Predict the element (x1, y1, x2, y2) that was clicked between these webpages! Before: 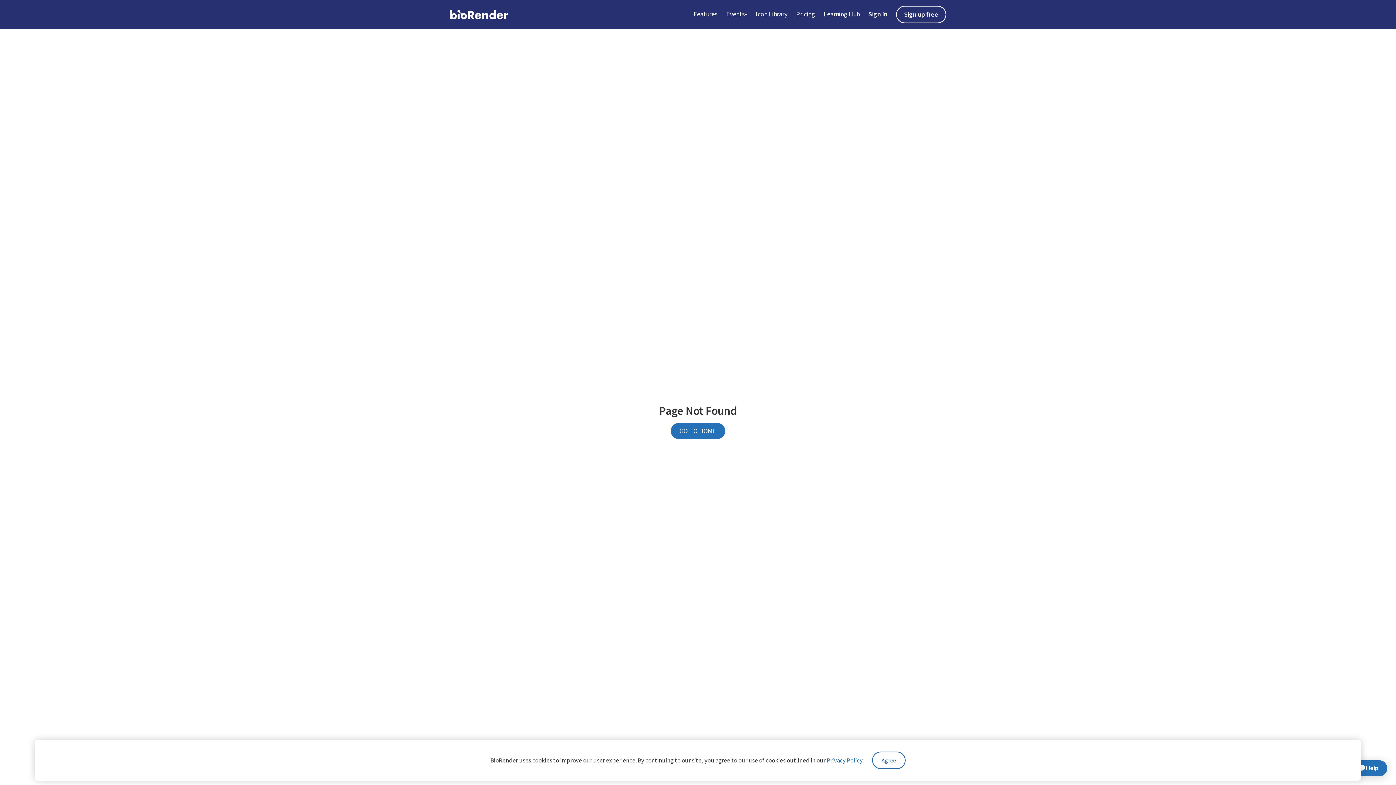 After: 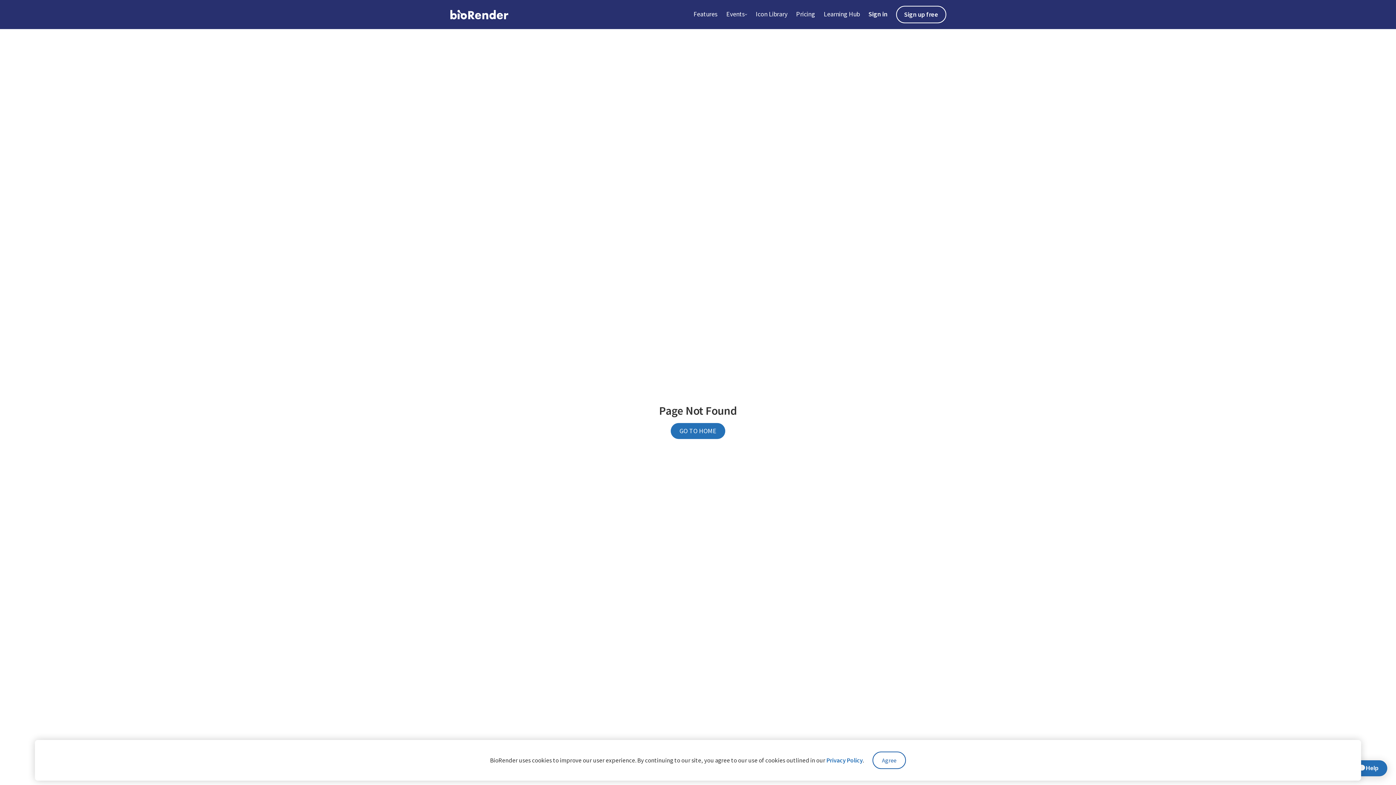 Action: bbox: (826, 756, 862, 764) label: Privacy Policy